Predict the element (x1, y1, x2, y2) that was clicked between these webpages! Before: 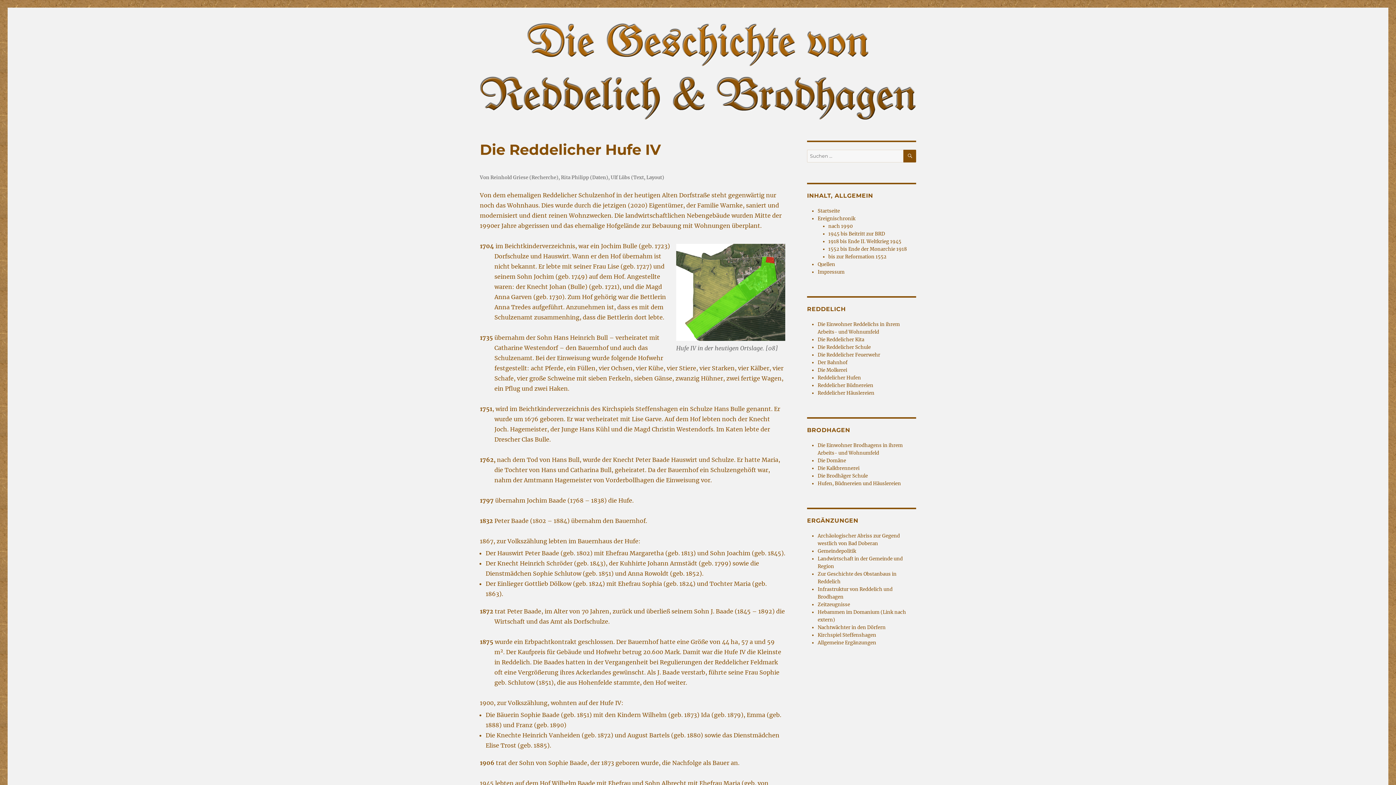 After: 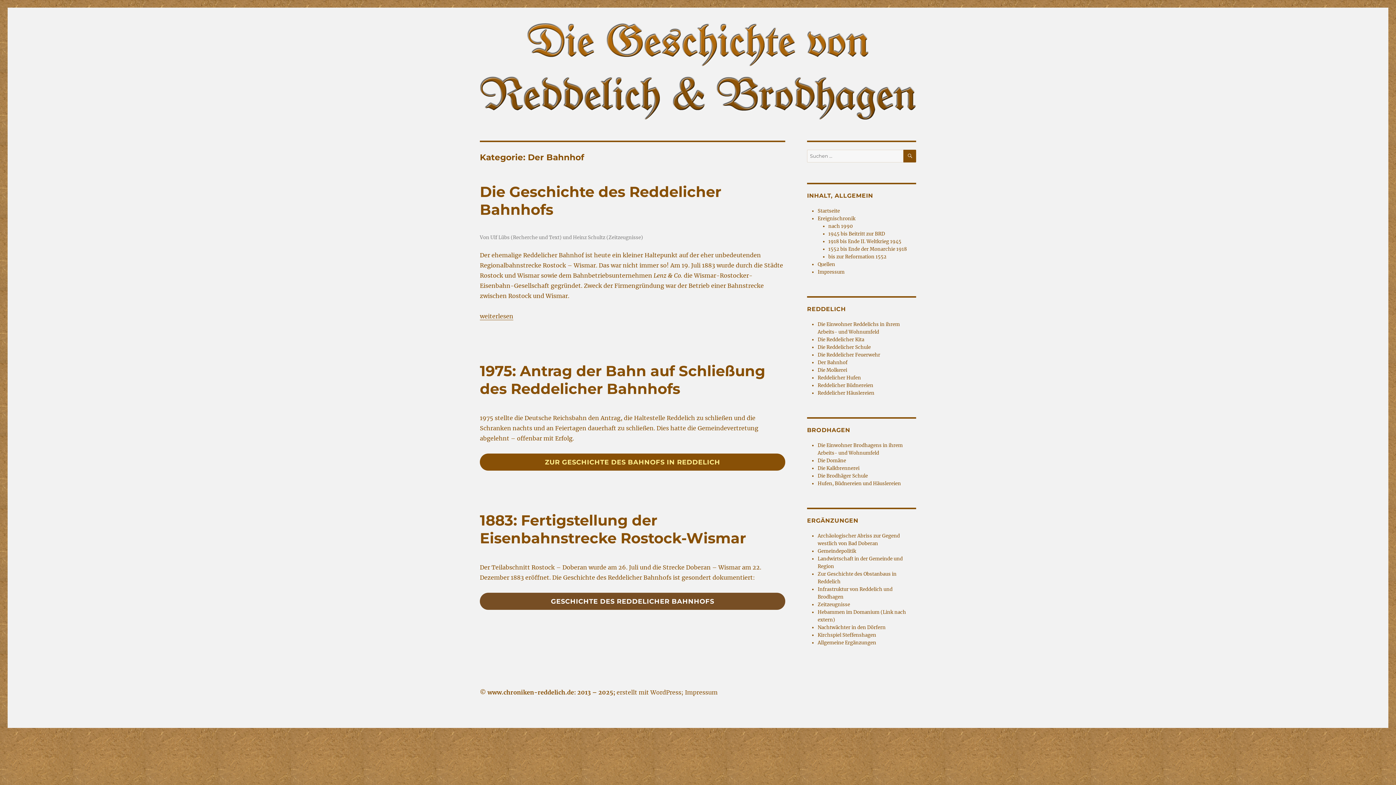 Action: label: Der Bahnhof bbox: (817, 359, 847, 365)